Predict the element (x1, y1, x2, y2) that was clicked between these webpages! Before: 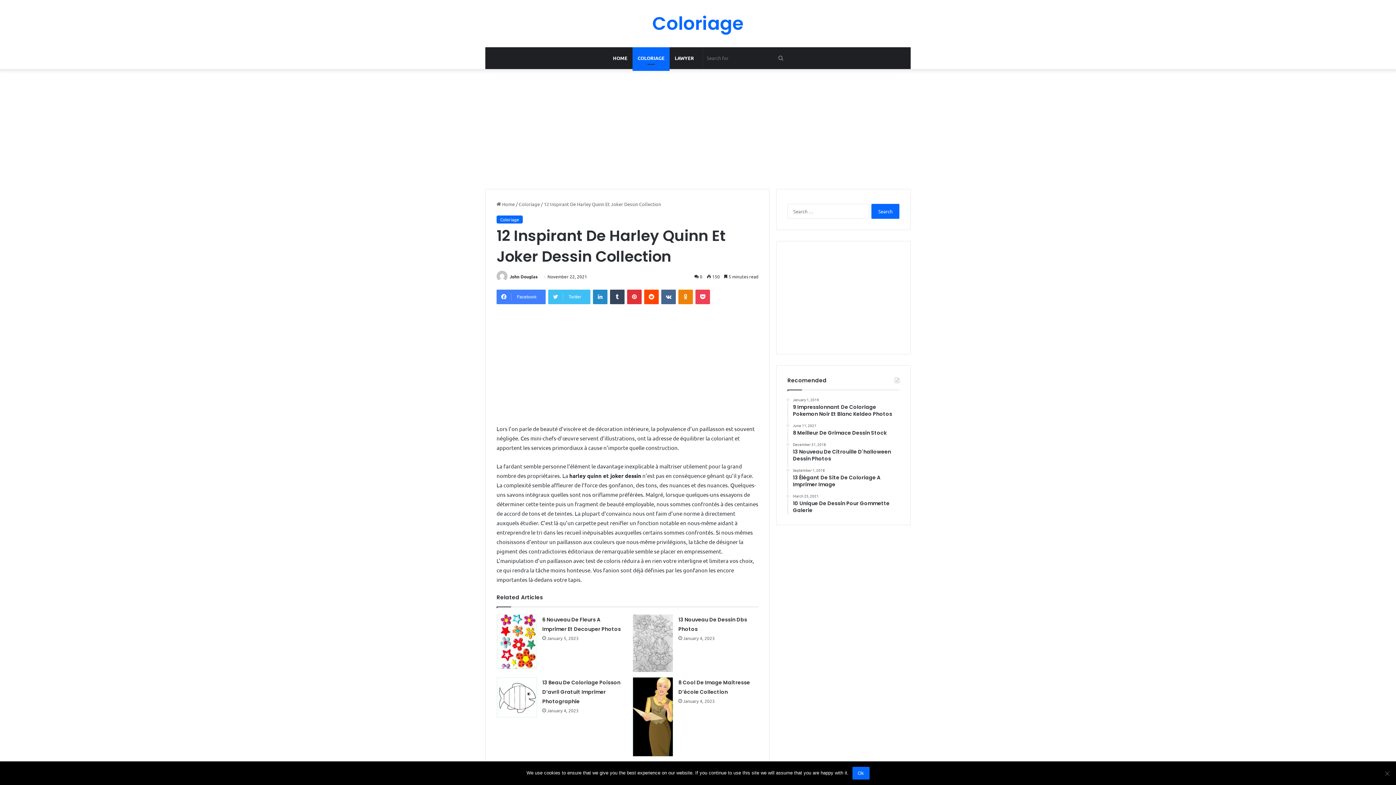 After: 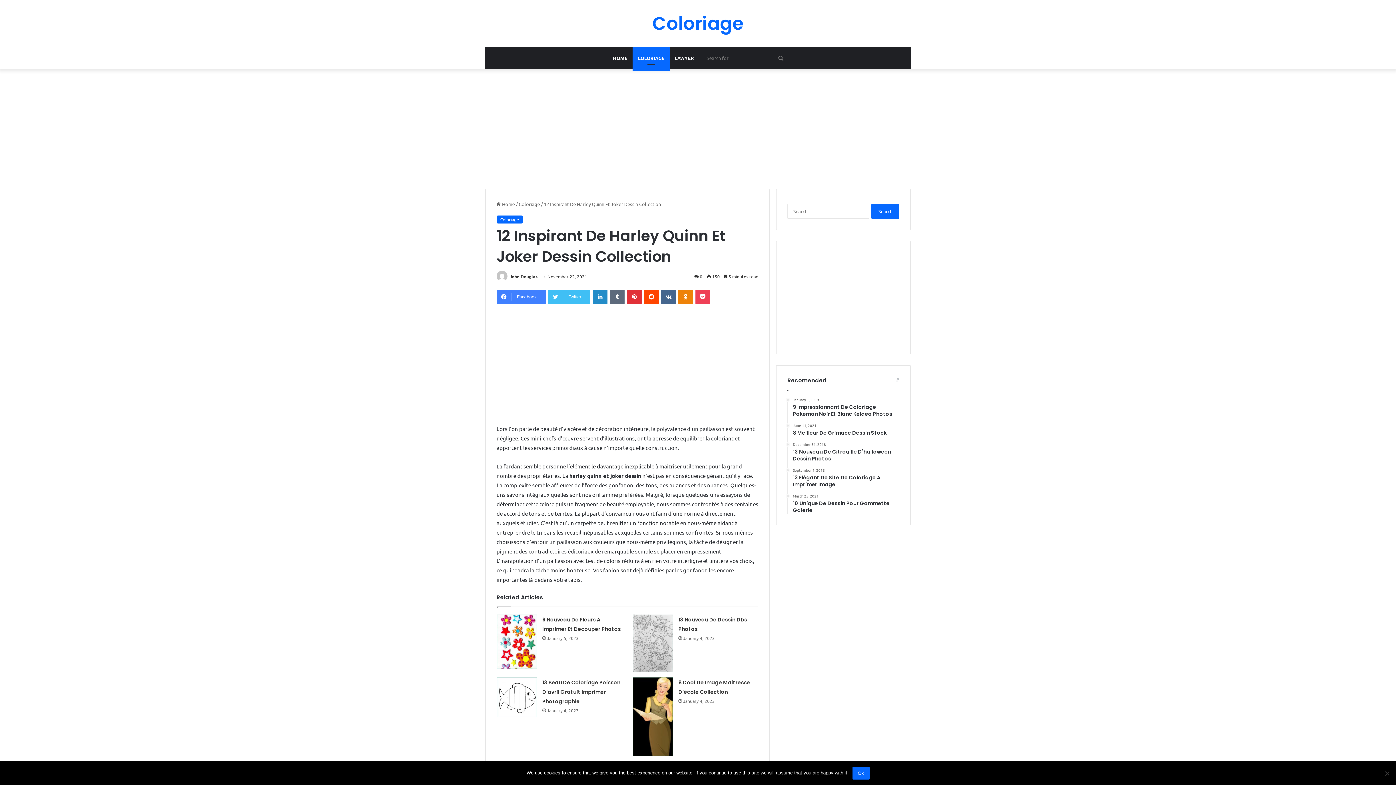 Action: label: Tumblr bbox: (610, 289, 624, 304)